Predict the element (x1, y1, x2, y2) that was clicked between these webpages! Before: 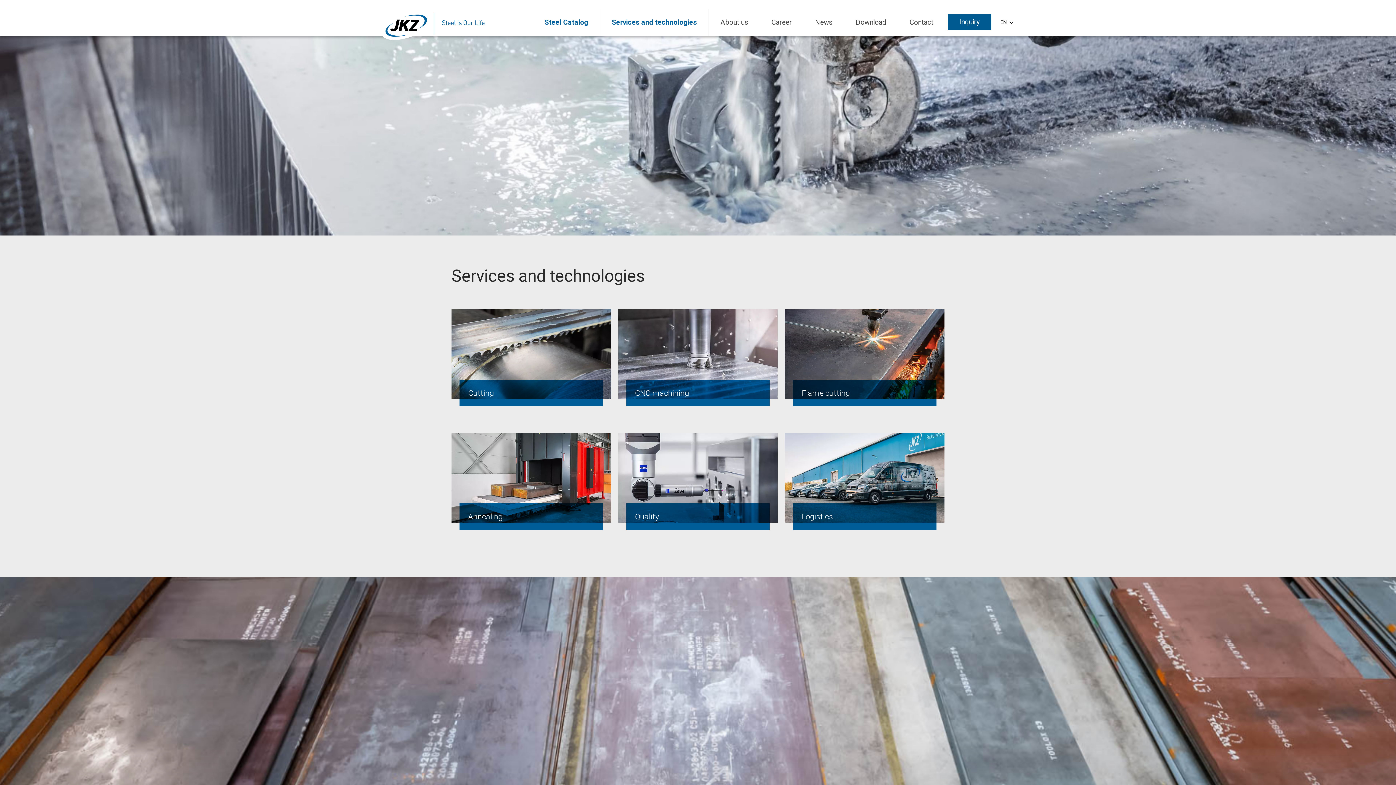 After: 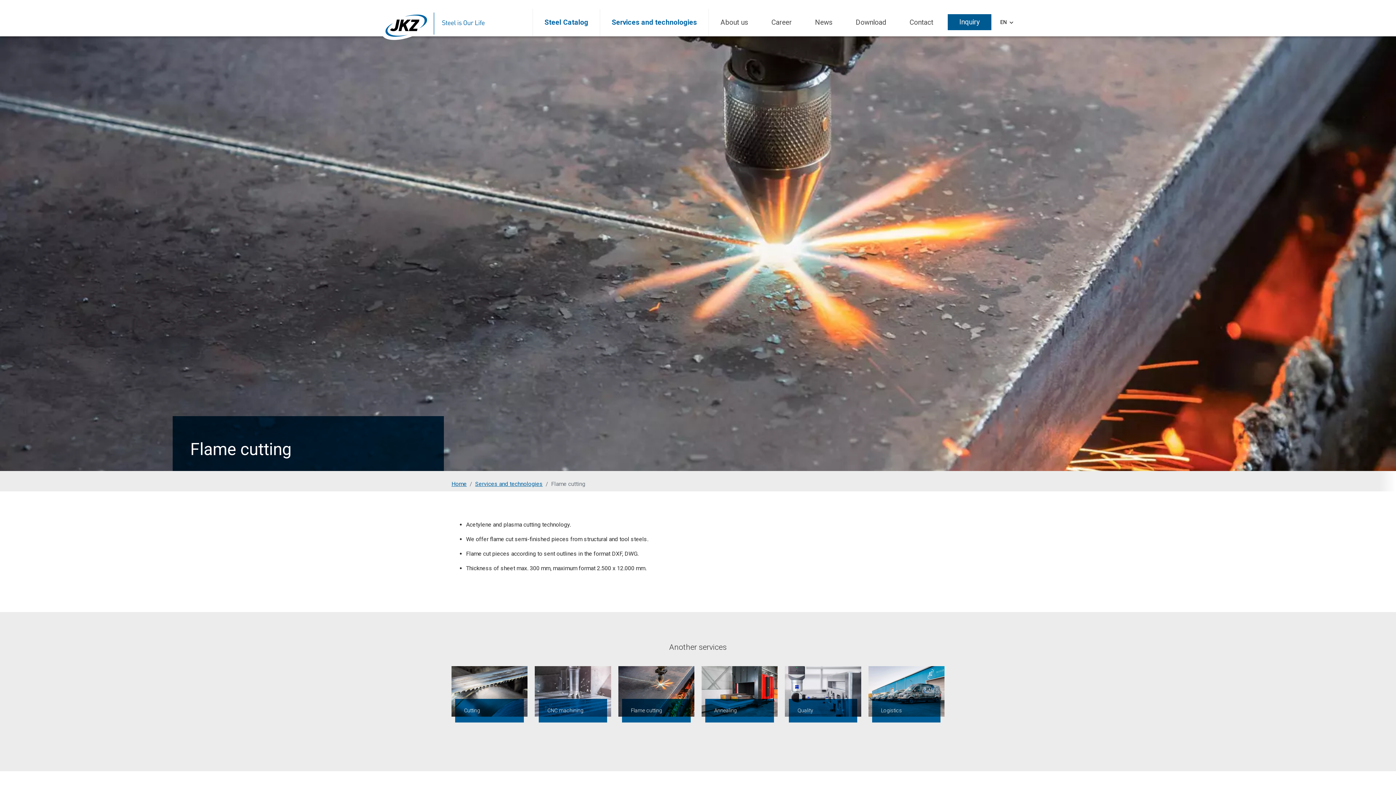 Action: bbox: (785, 309, 944, 399)